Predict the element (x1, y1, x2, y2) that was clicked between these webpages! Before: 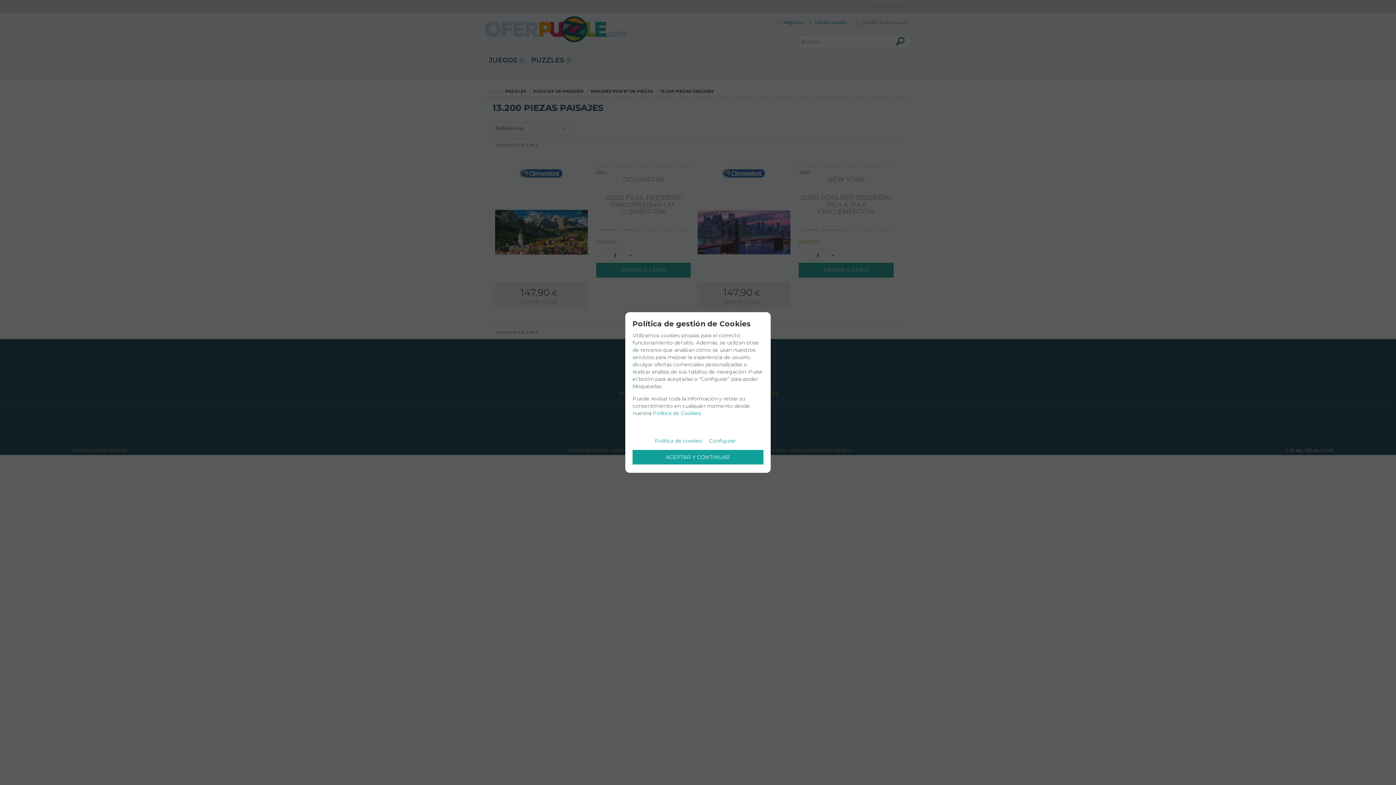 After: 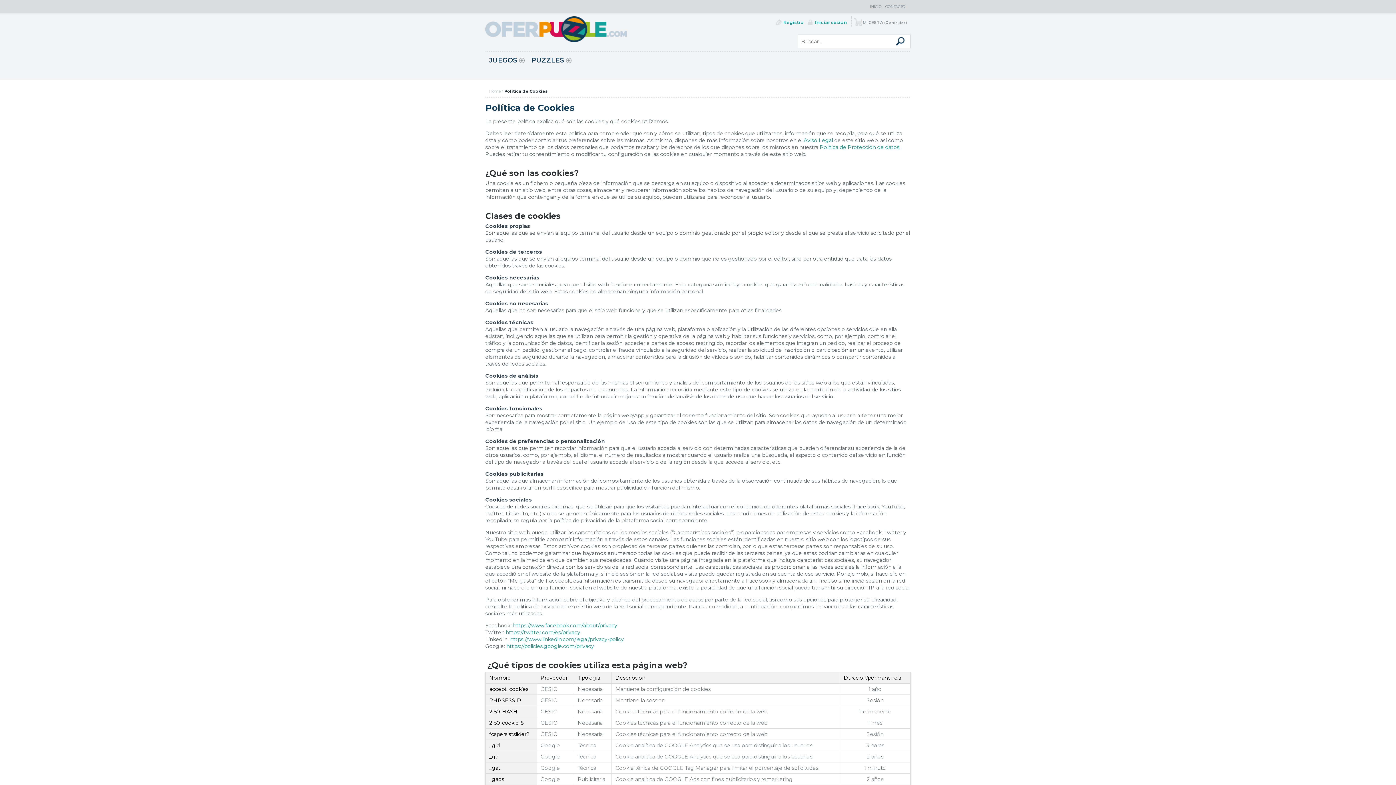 Action: bbox: (653, 410, 701, 416) label: Política de Cookies